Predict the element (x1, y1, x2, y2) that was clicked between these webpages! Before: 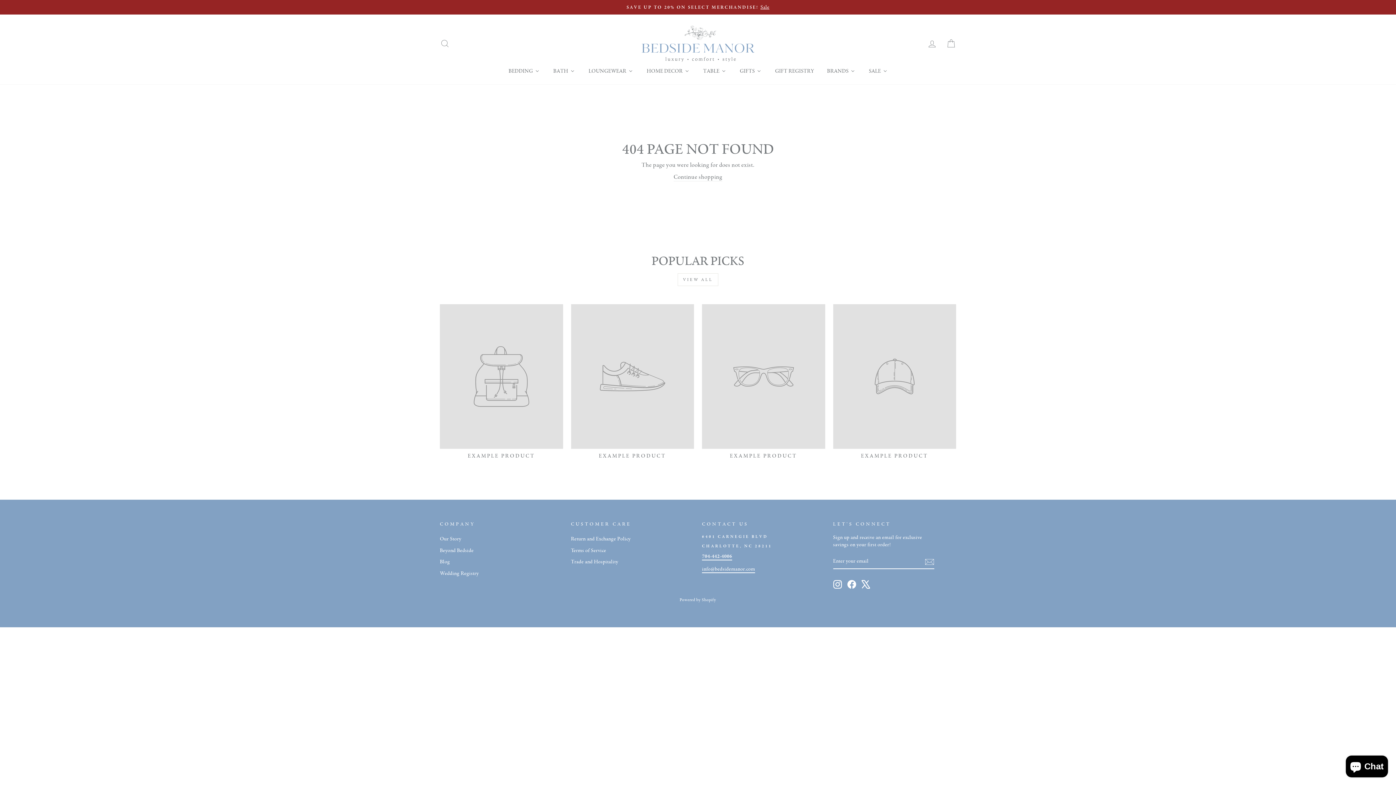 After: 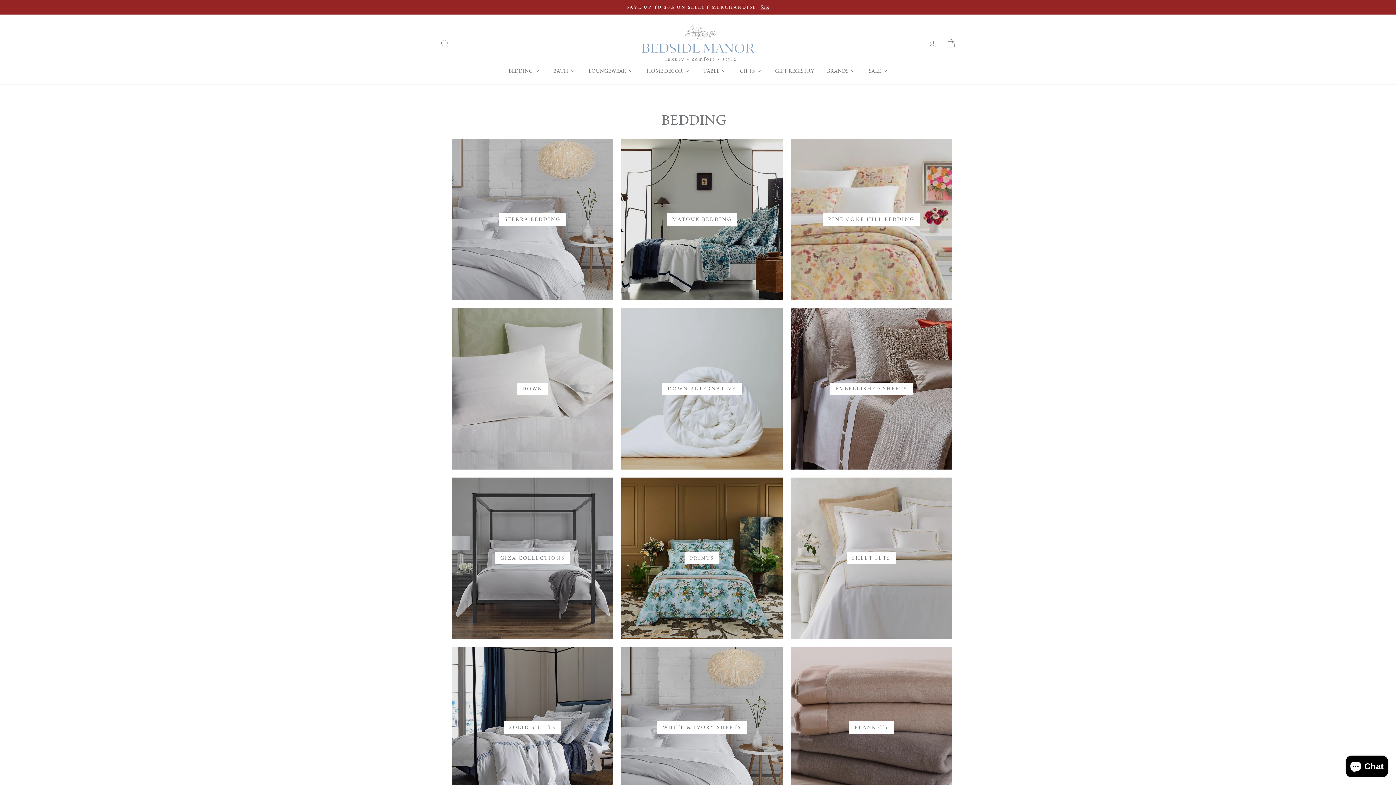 Action: label: Bedding bbox: (501, 65, 546, 76)